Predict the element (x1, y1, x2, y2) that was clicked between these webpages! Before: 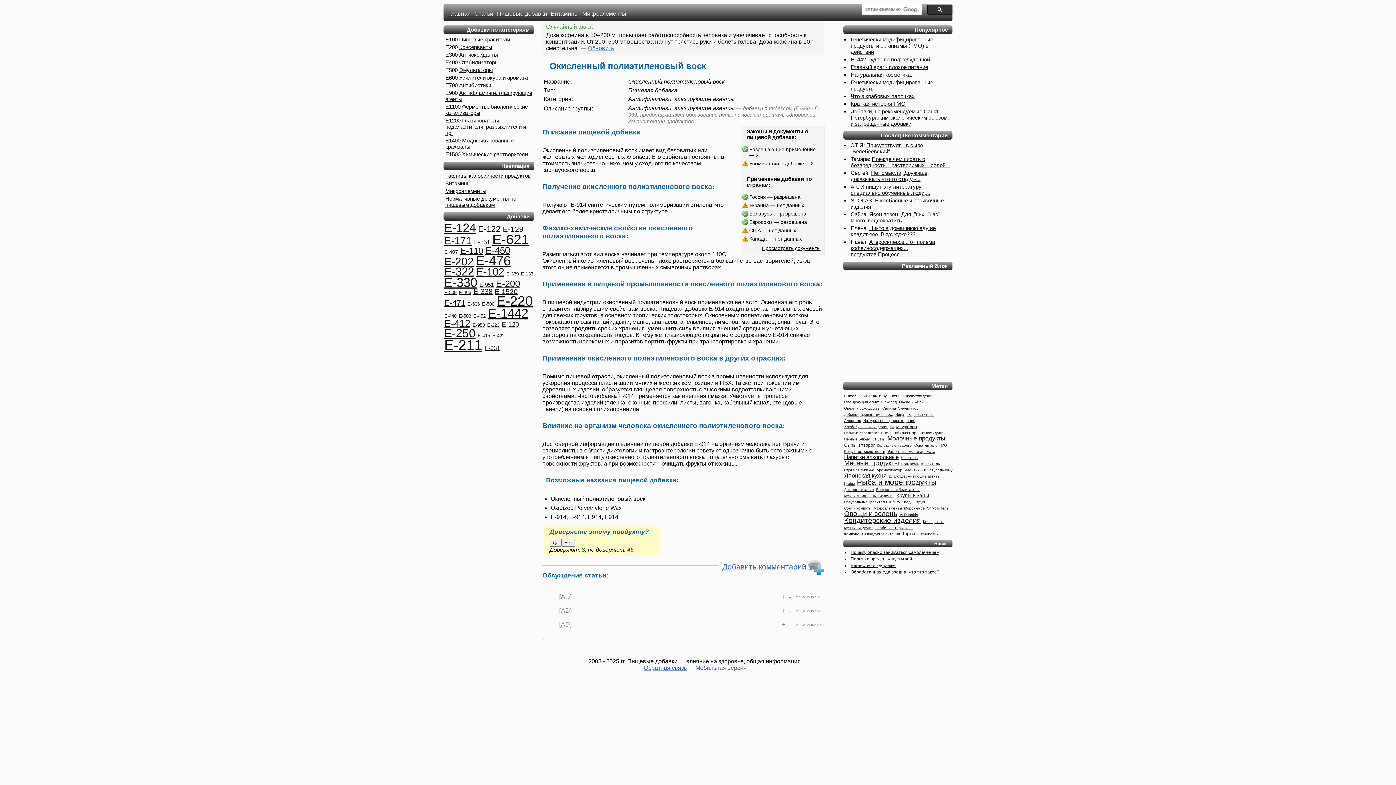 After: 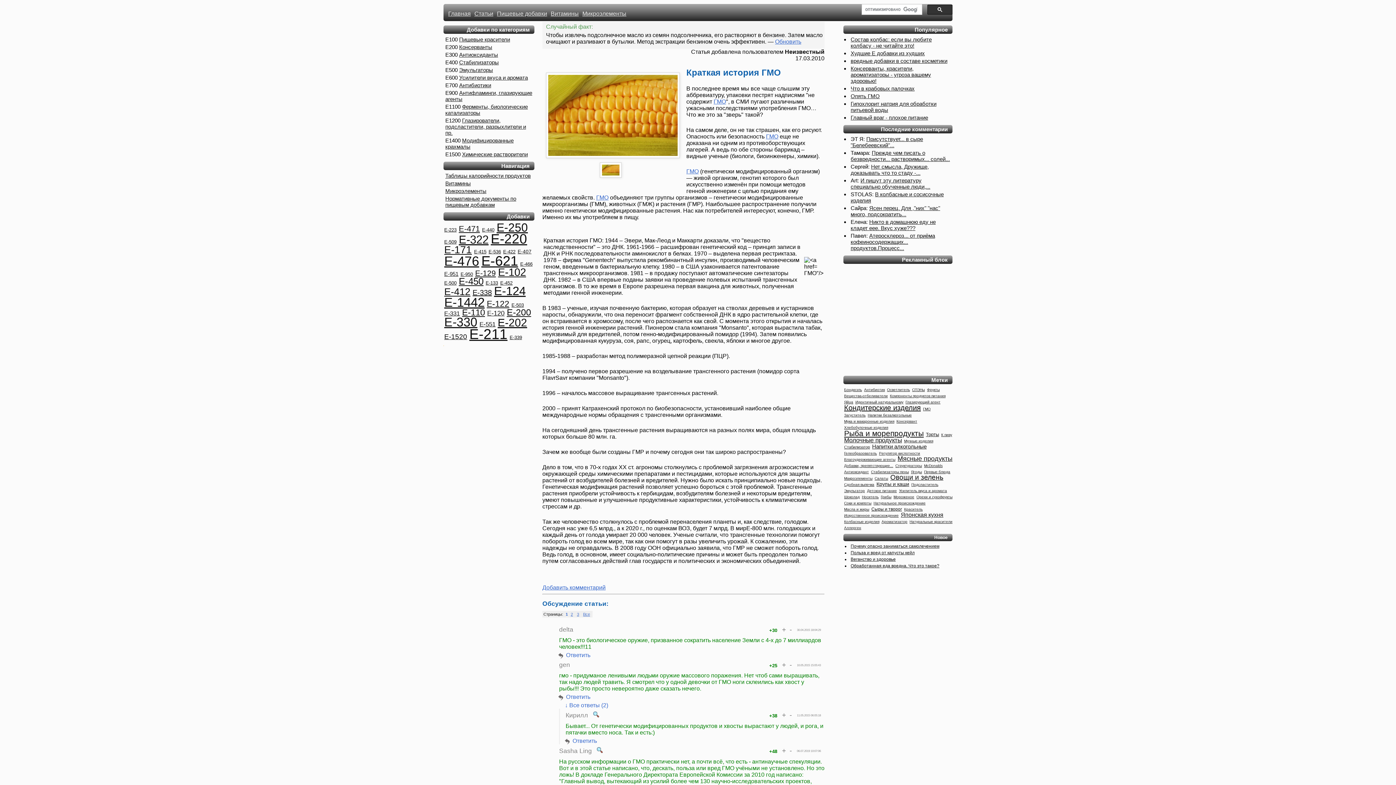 Action: bbox: (850, 100, 905, 106) label: Краткая история ГМО